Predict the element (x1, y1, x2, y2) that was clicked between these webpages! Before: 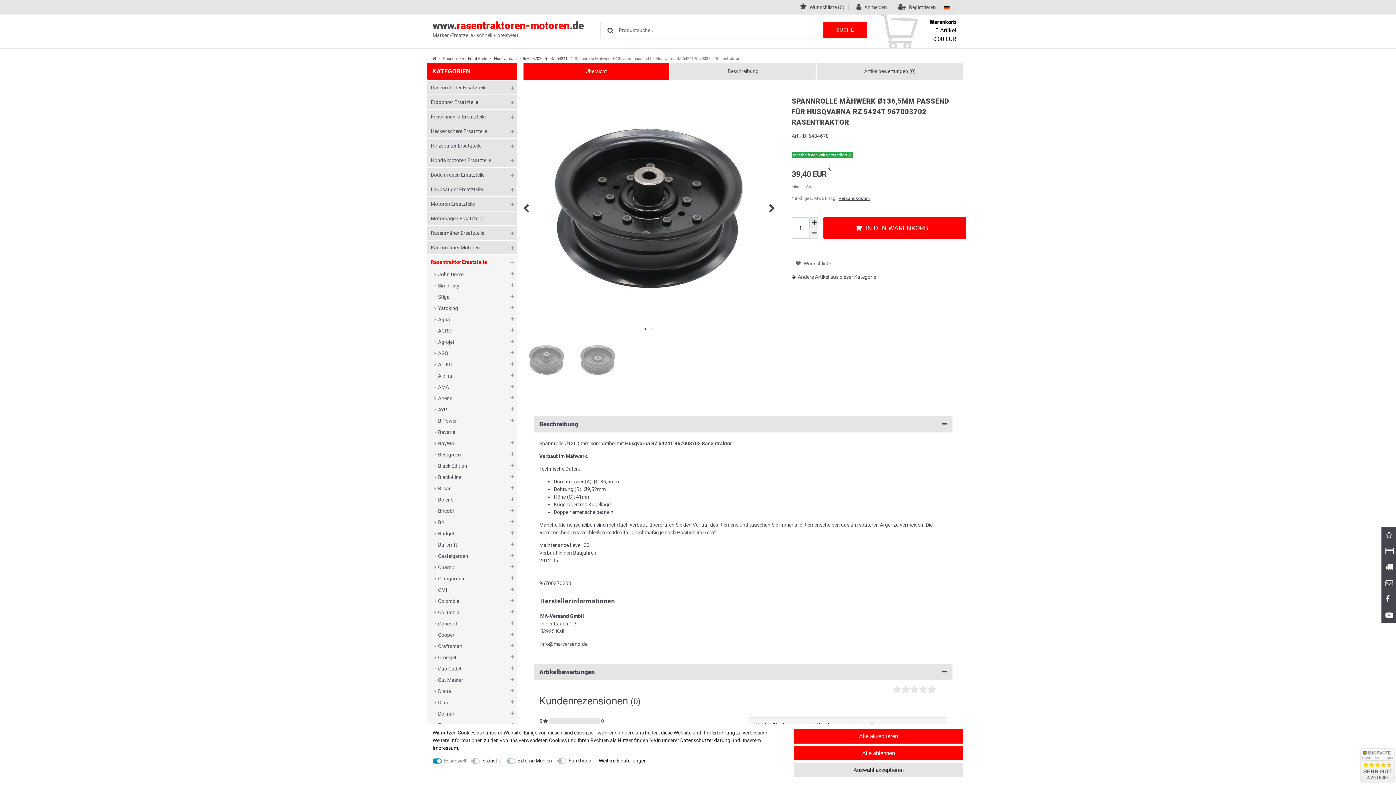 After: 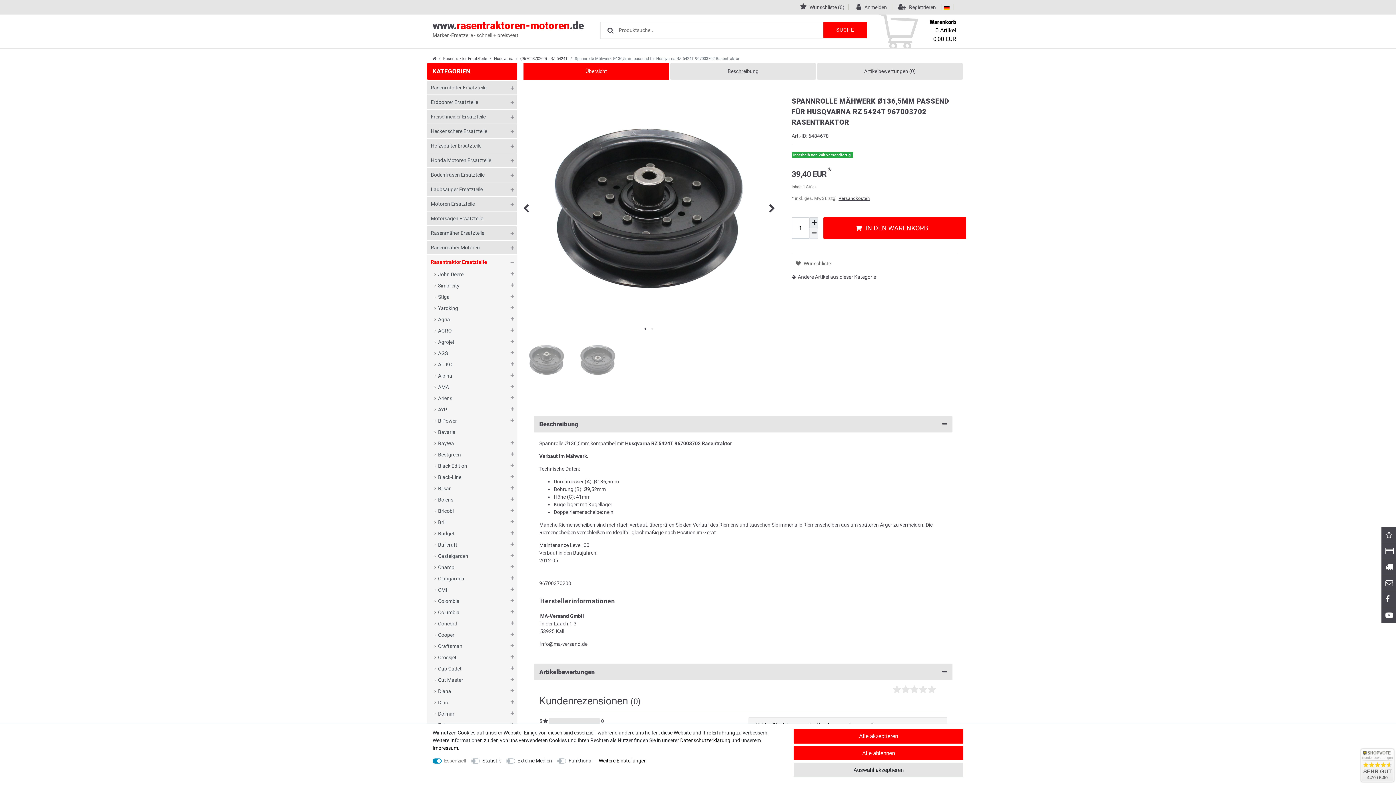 Action: bbox: (823, 21, 867, 38) label: SUCHE